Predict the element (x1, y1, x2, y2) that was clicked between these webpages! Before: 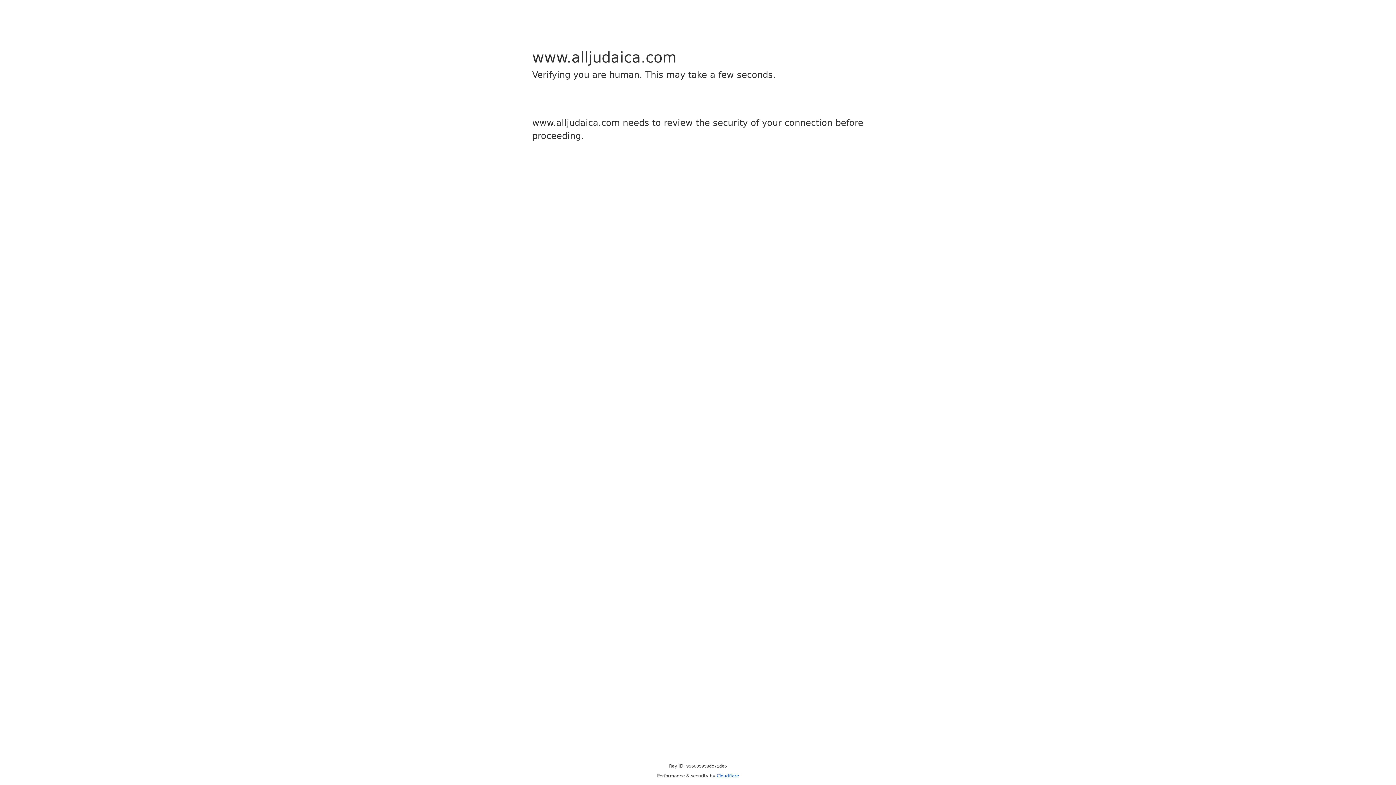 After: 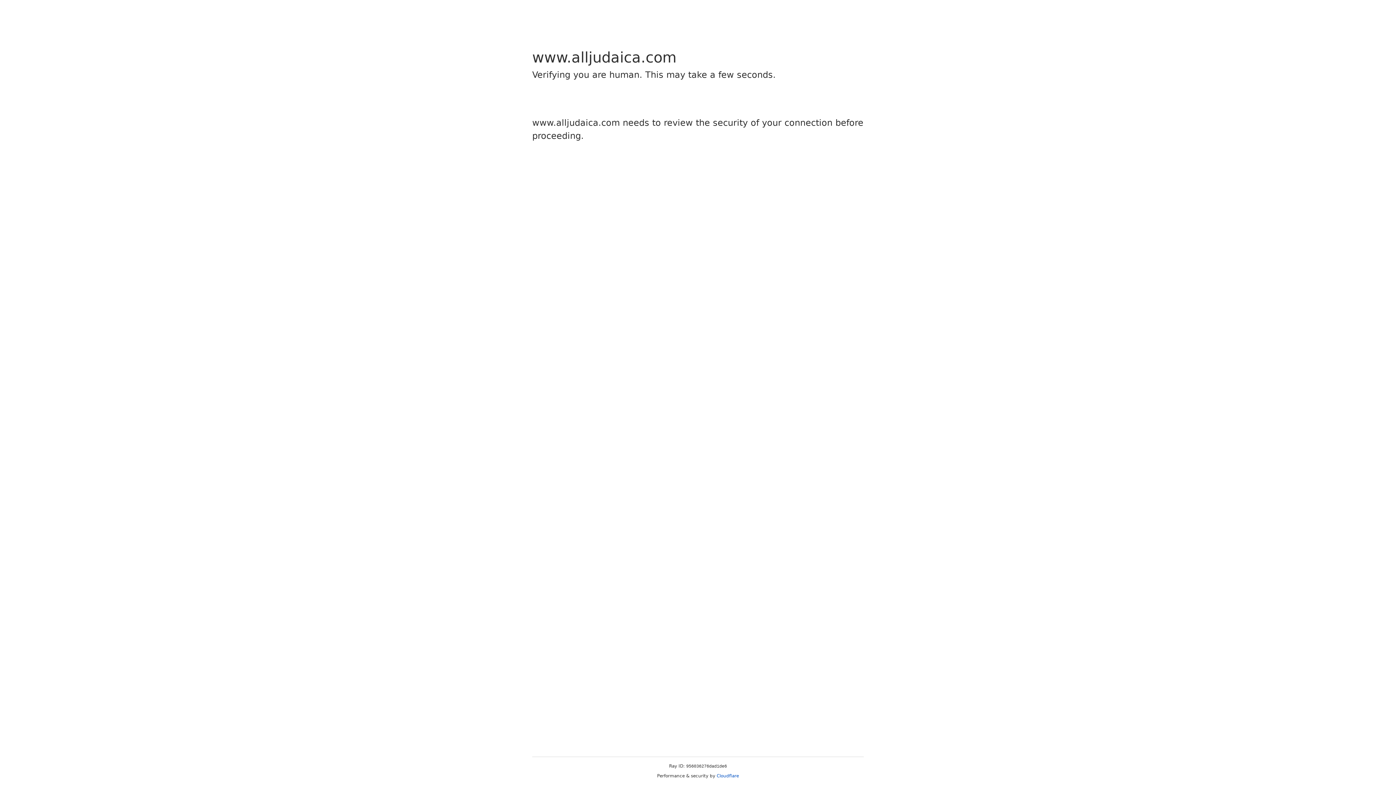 Action: bbox: (716, 773, 739, 778) label: Cloudflare